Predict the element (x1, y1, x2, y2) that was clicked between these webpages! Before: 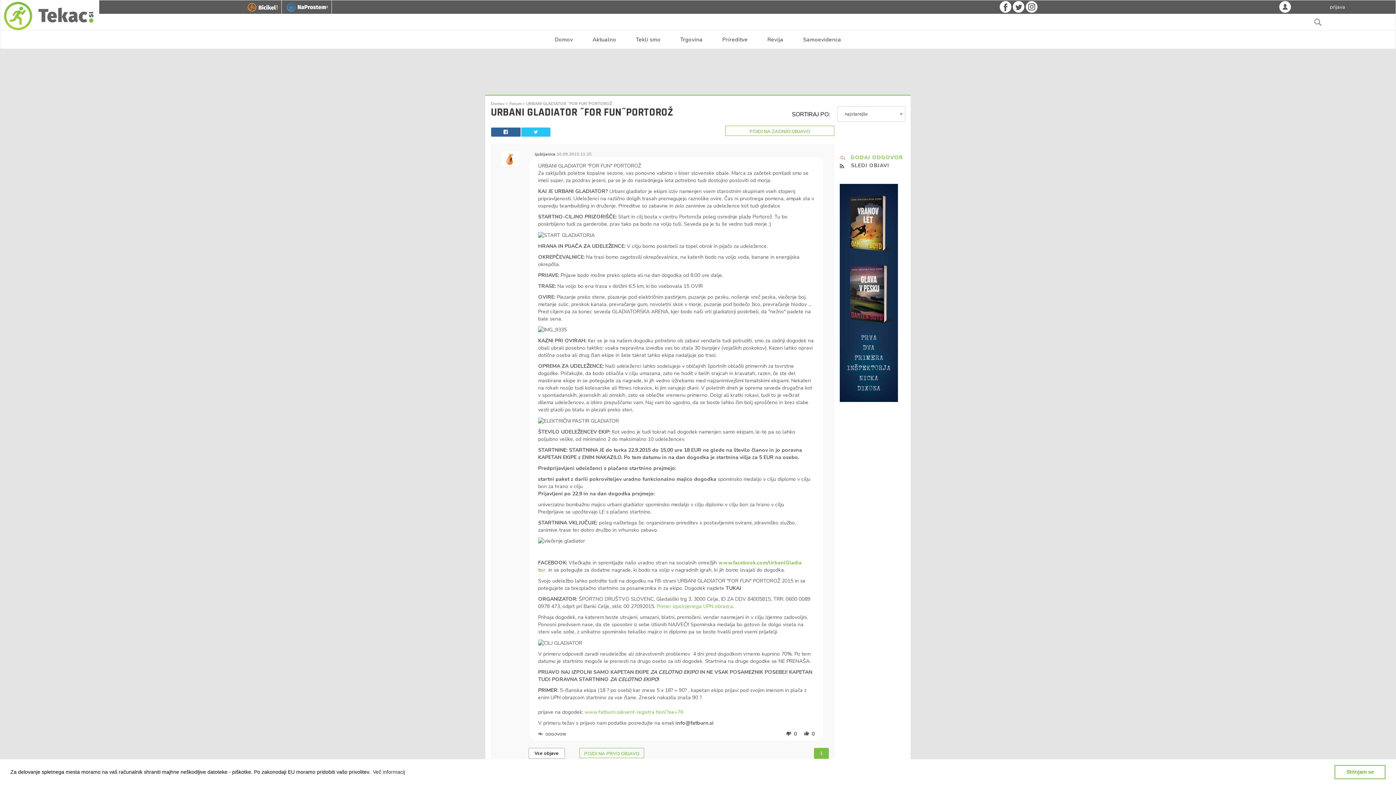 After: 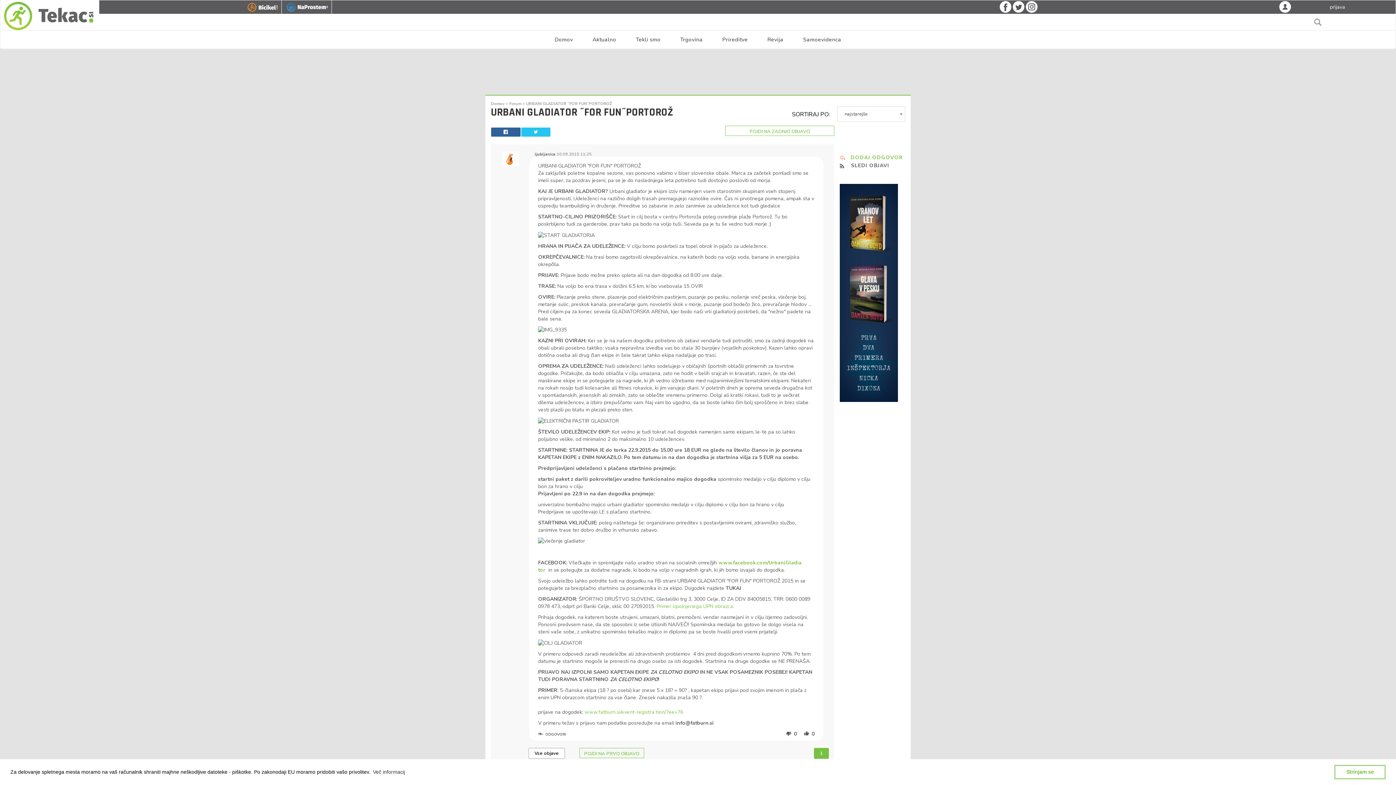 Action: bbox: (538, 231, 594, 238)